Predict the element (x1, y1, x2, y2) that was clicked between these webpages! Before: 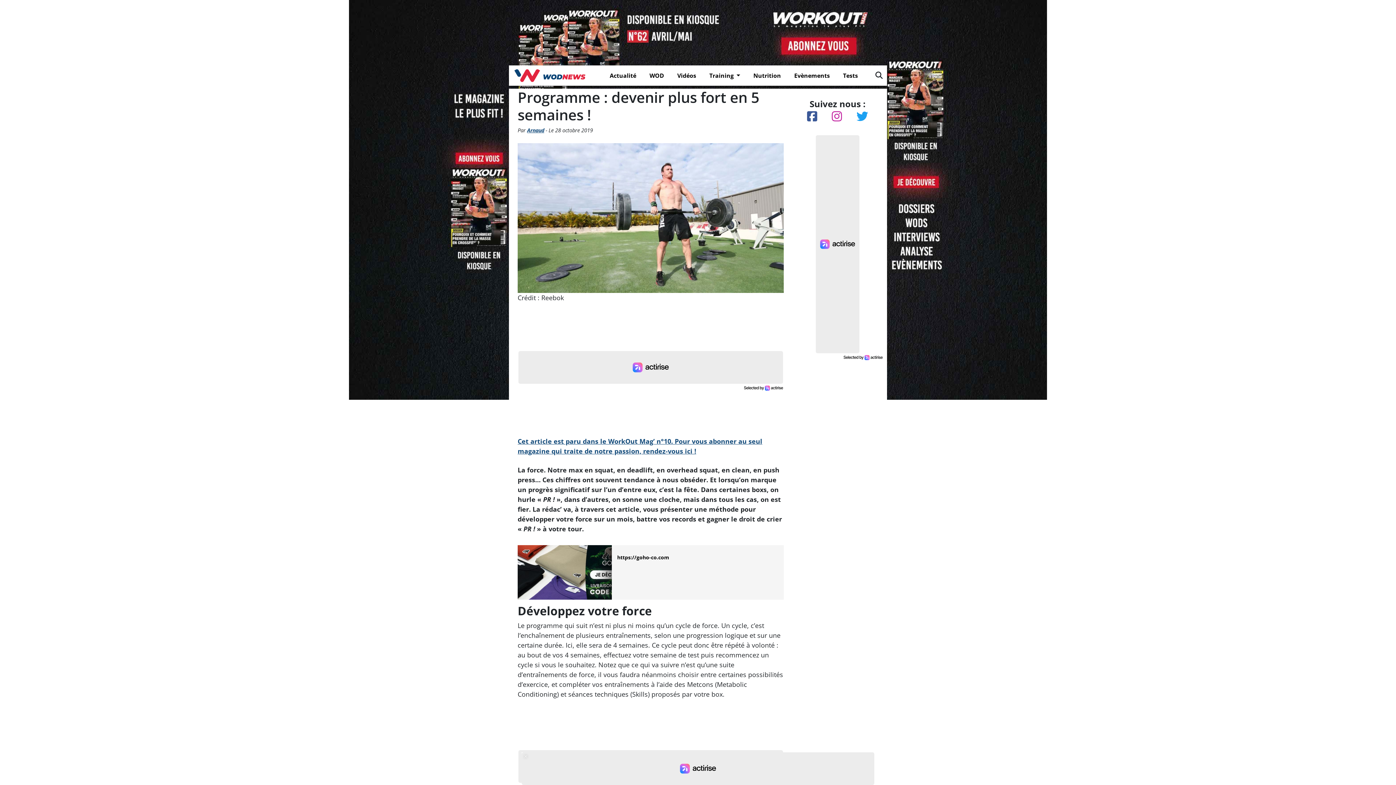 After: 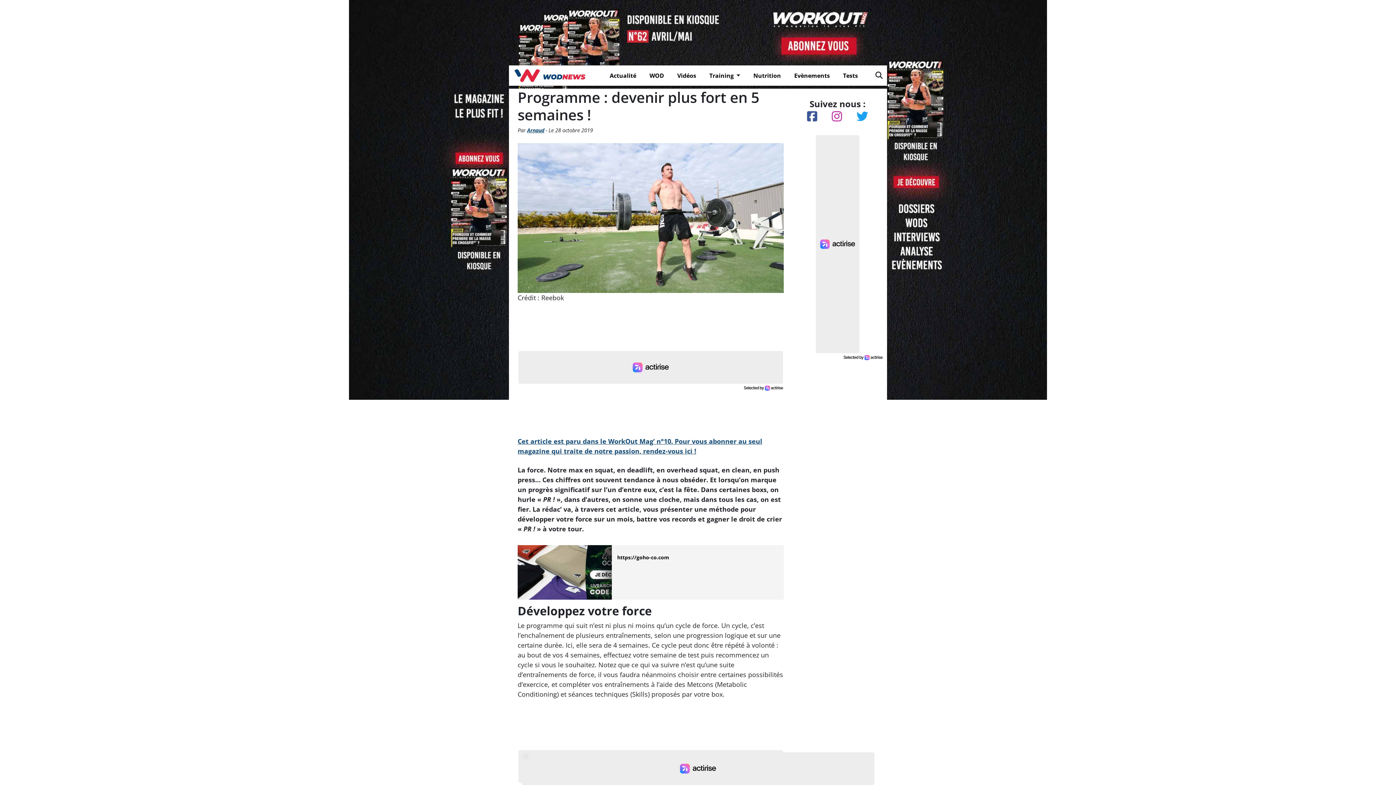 Action: bbox: (856, 110, 868, 122)